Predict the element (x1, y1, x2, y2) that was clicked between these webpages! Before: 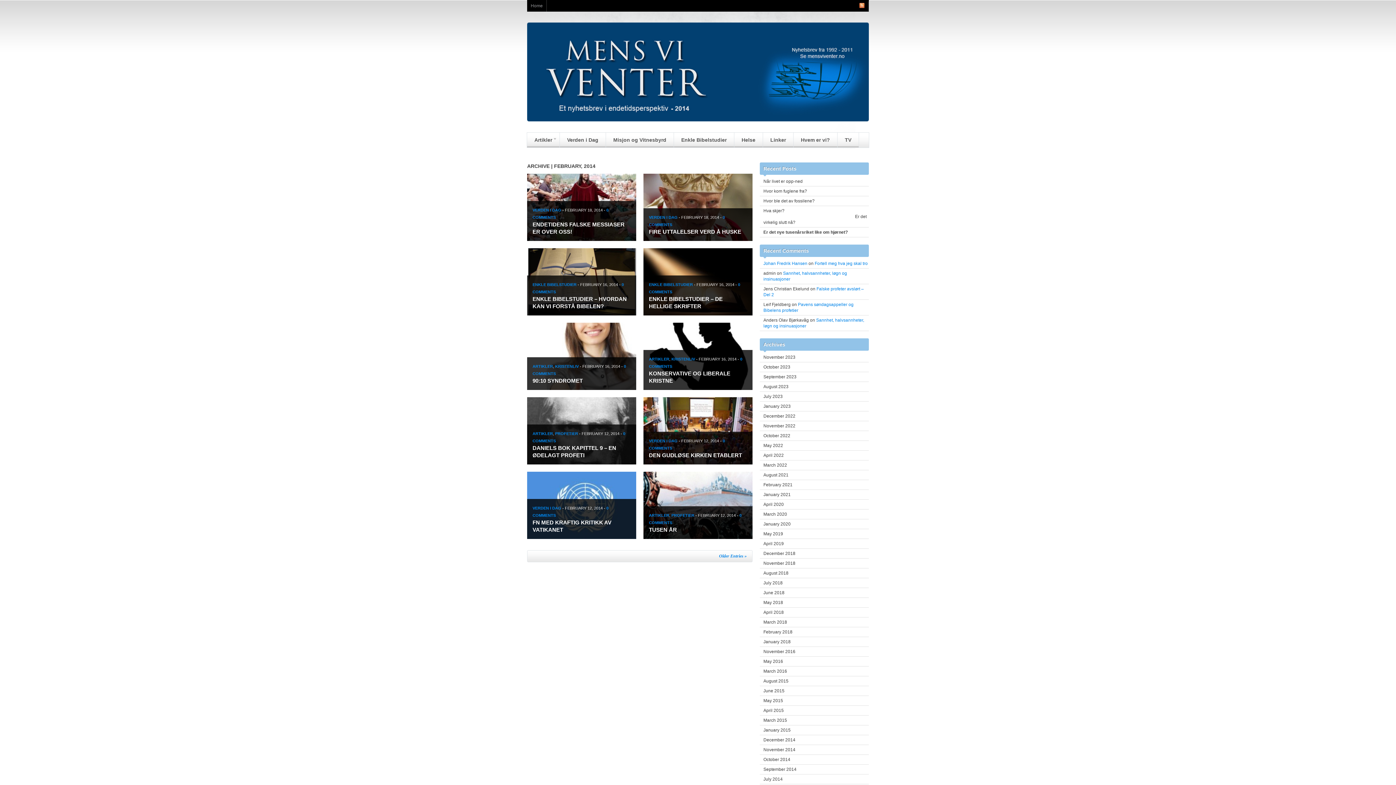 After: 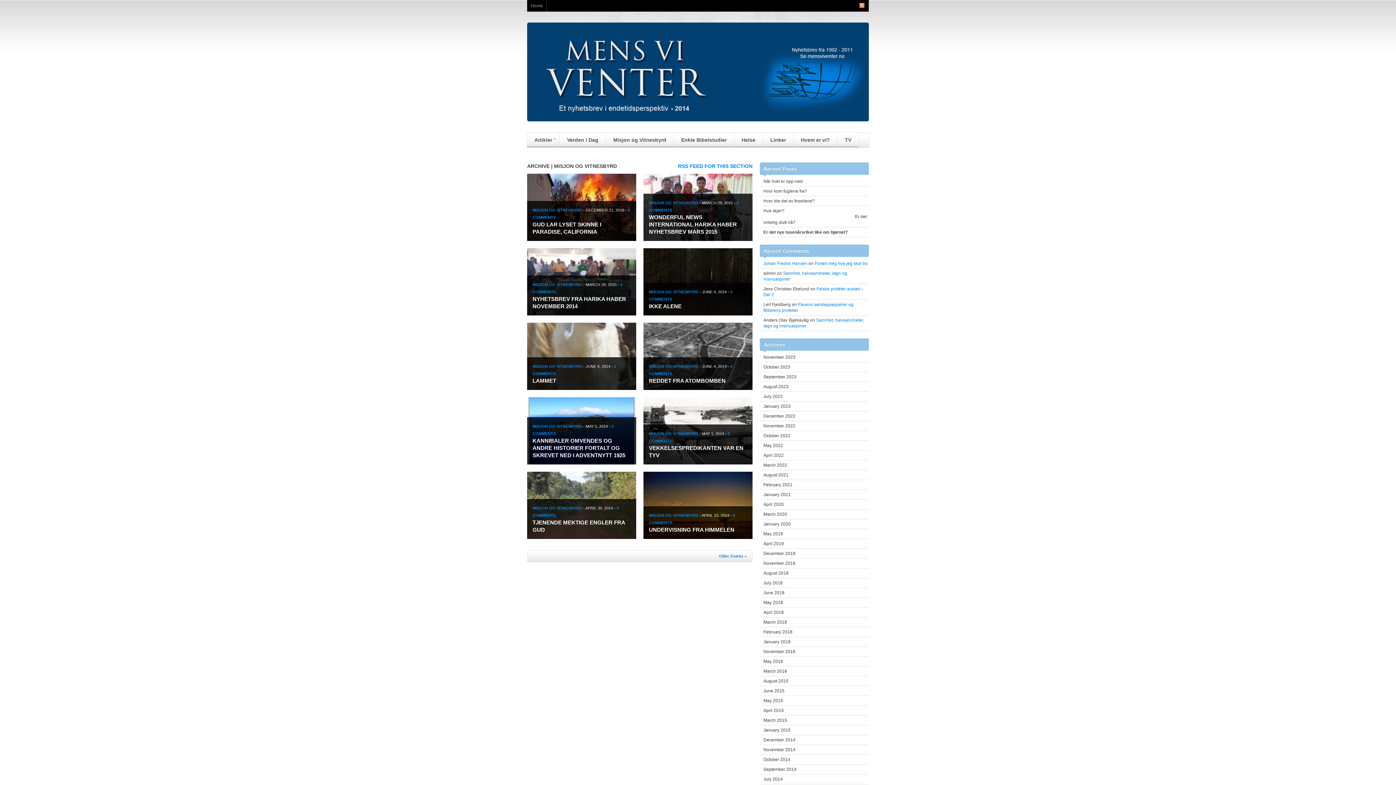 Action: label: Misjon og Vitnesbyrd bbox: (606, 132, 673, 147)